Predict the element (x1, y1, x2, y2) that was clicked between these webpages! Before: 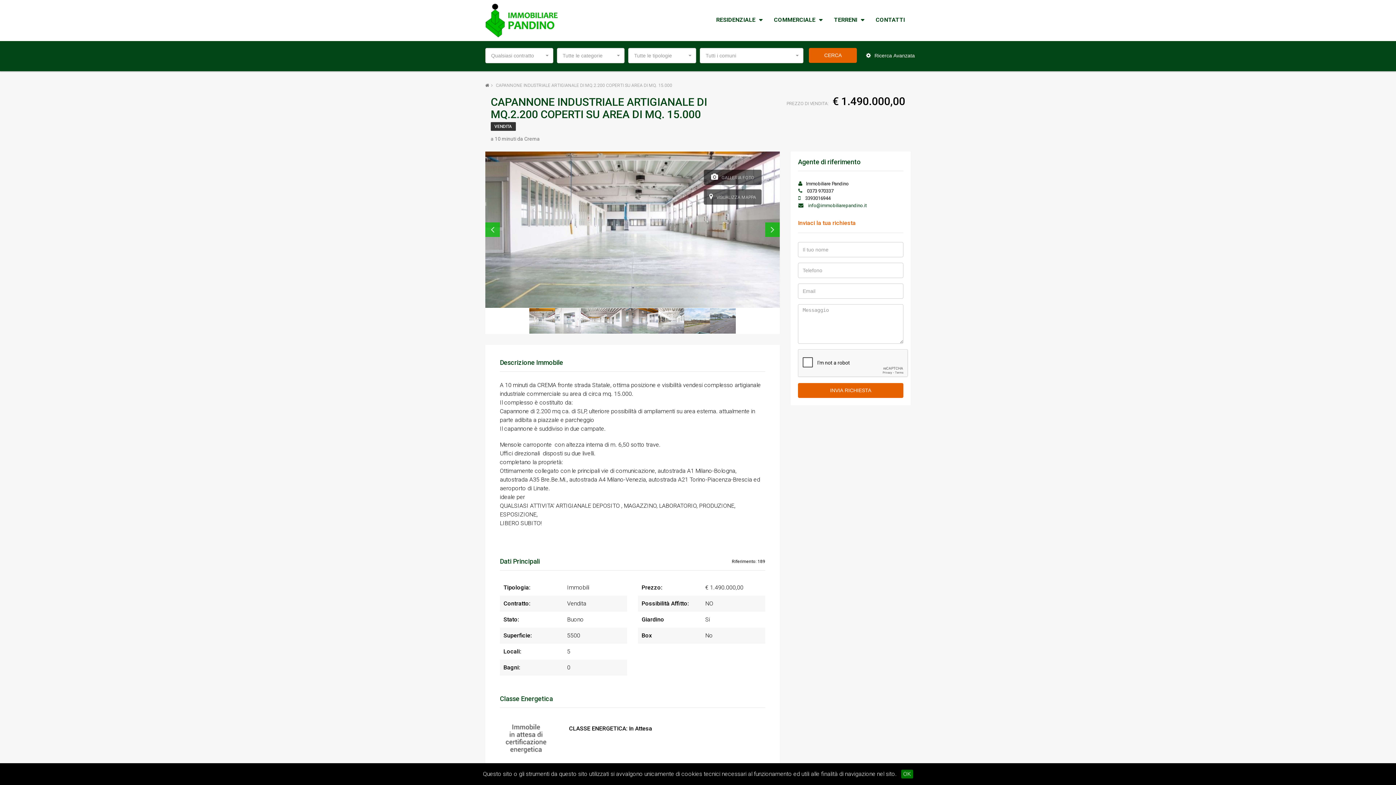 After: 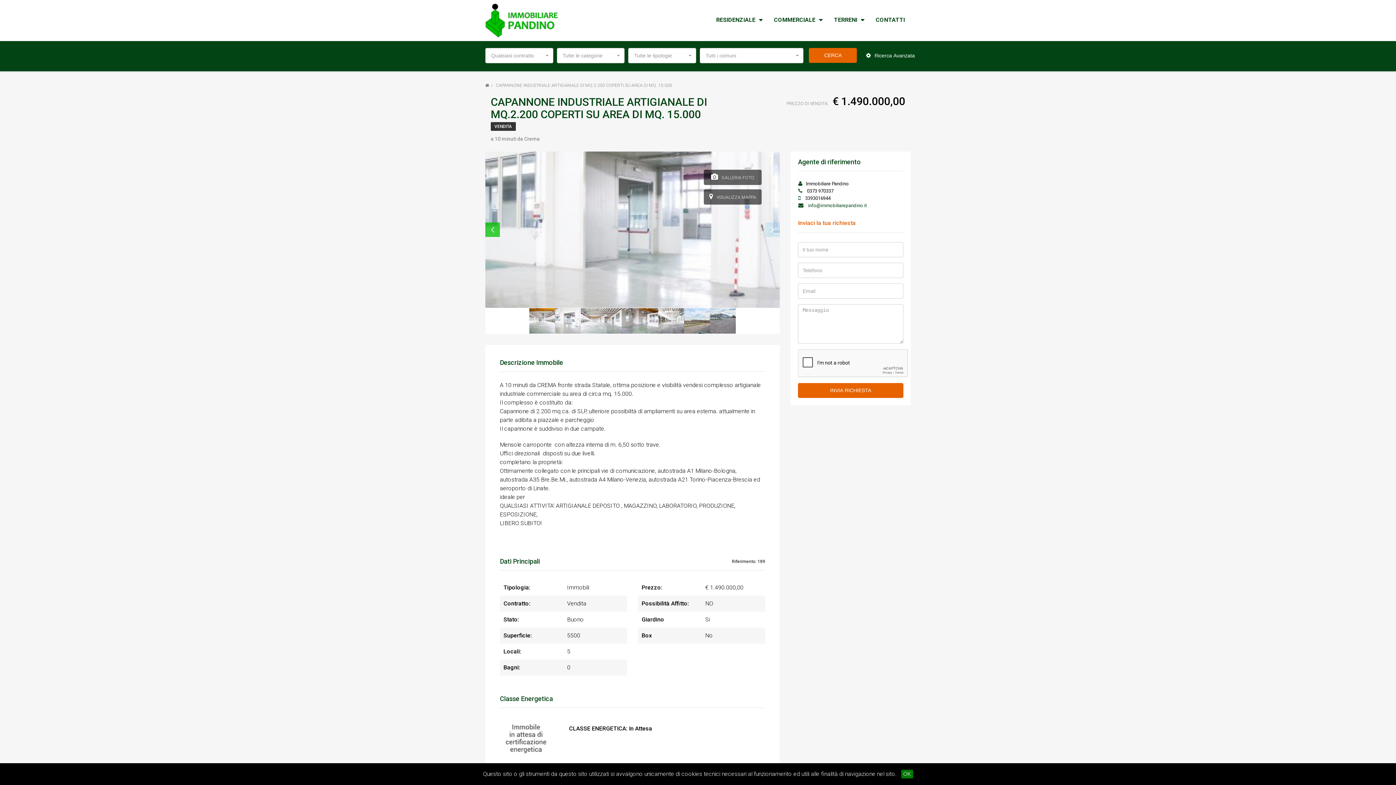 Action: bbox: (765, 222, 780, 237) label: Next